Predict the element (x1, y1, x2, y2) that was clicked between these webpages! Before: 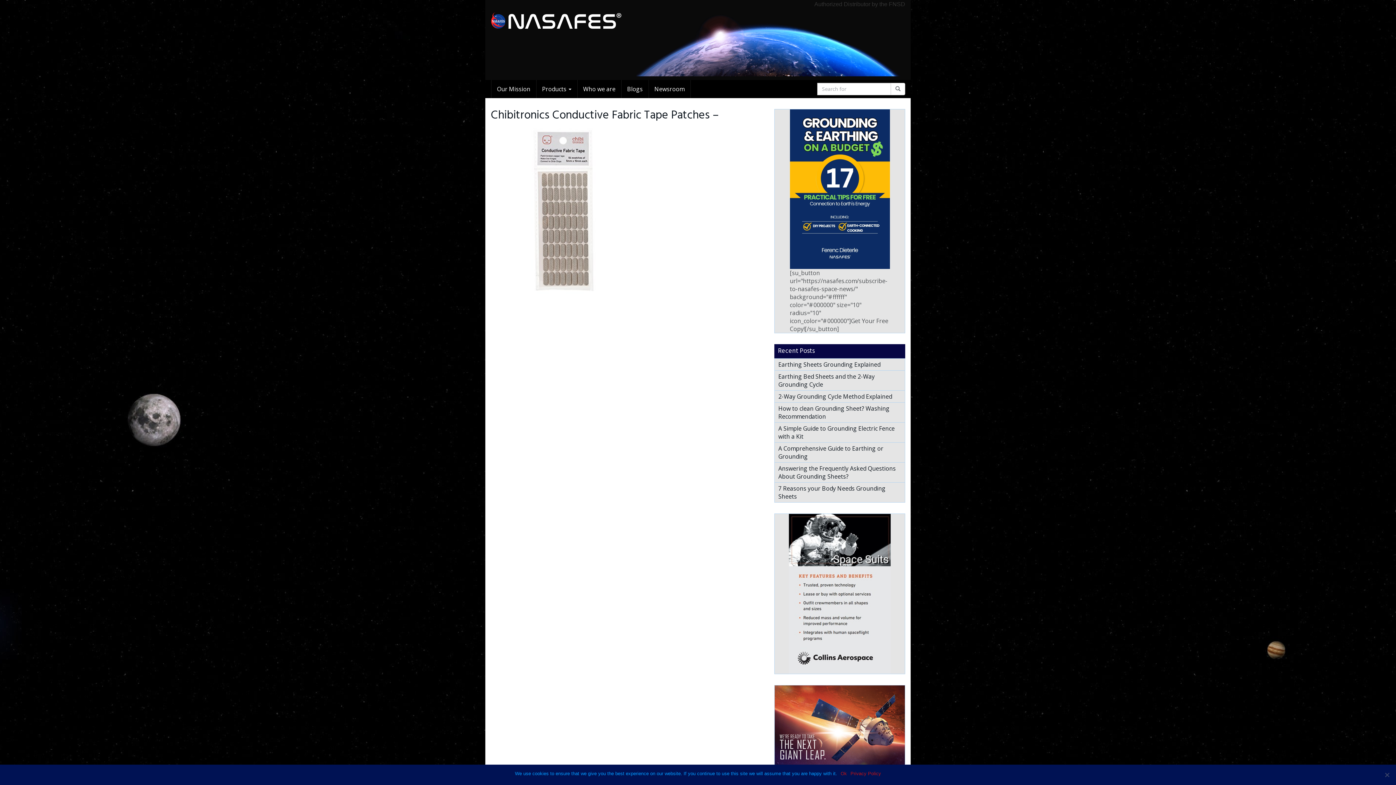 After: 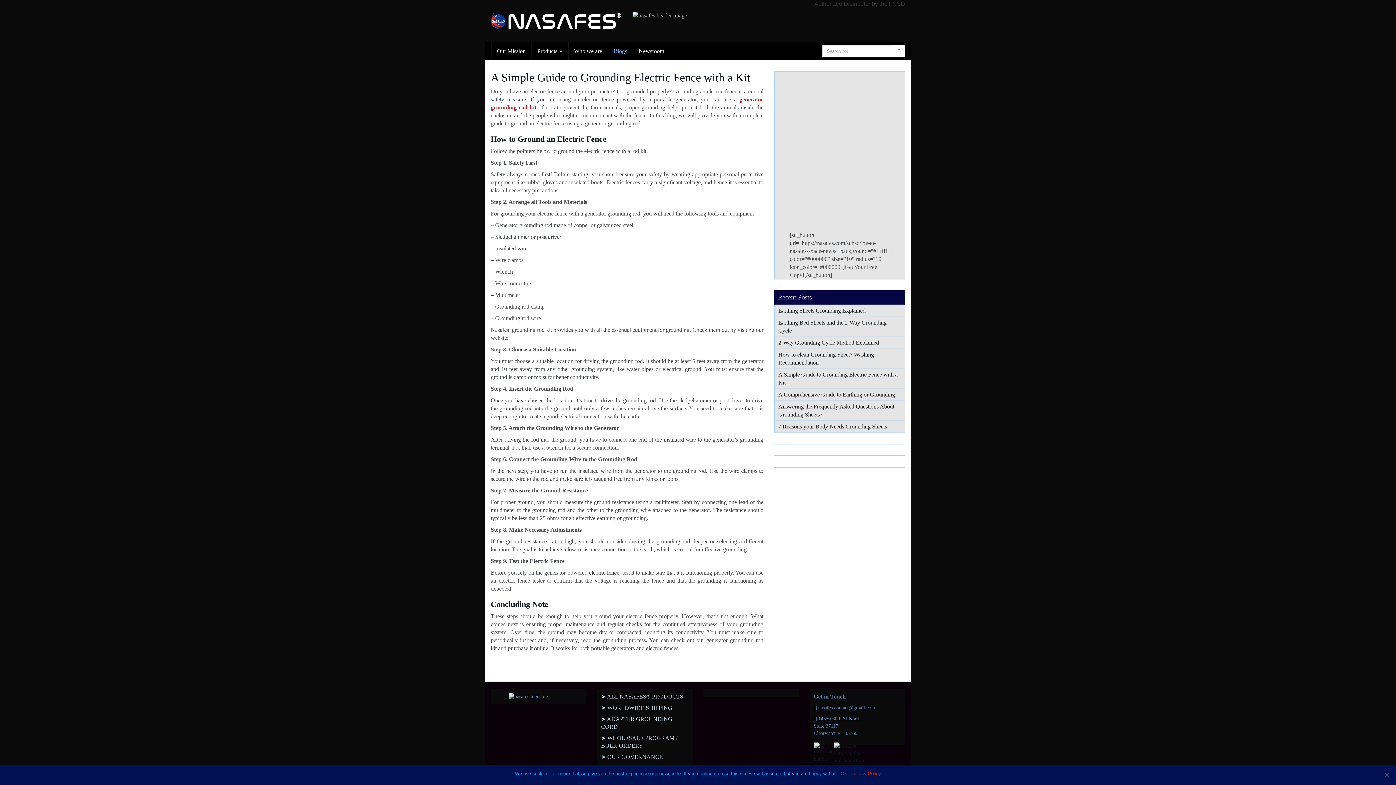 Action: bbox: (778, 424, 894, 440) label: A Simple Guide to Grounding Electric Fence with a Kit